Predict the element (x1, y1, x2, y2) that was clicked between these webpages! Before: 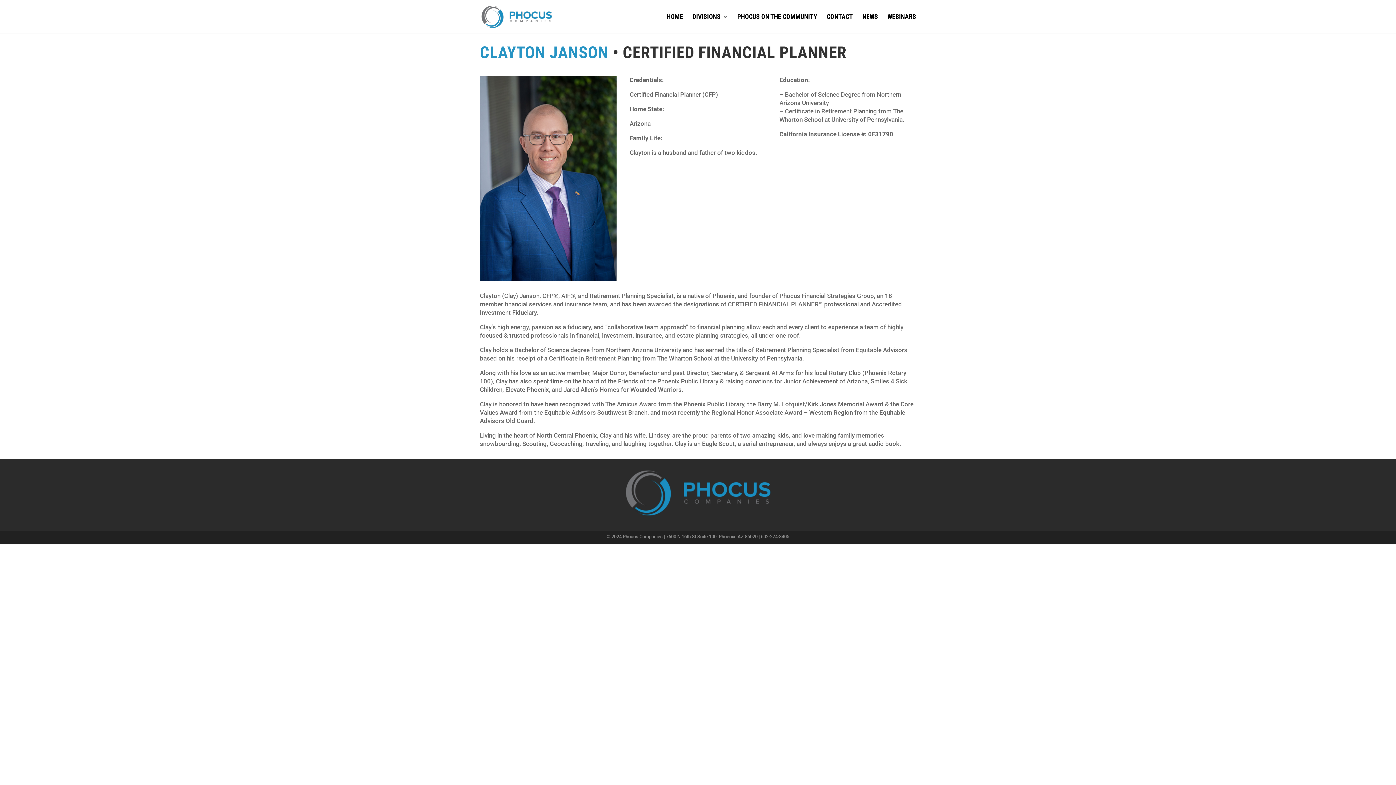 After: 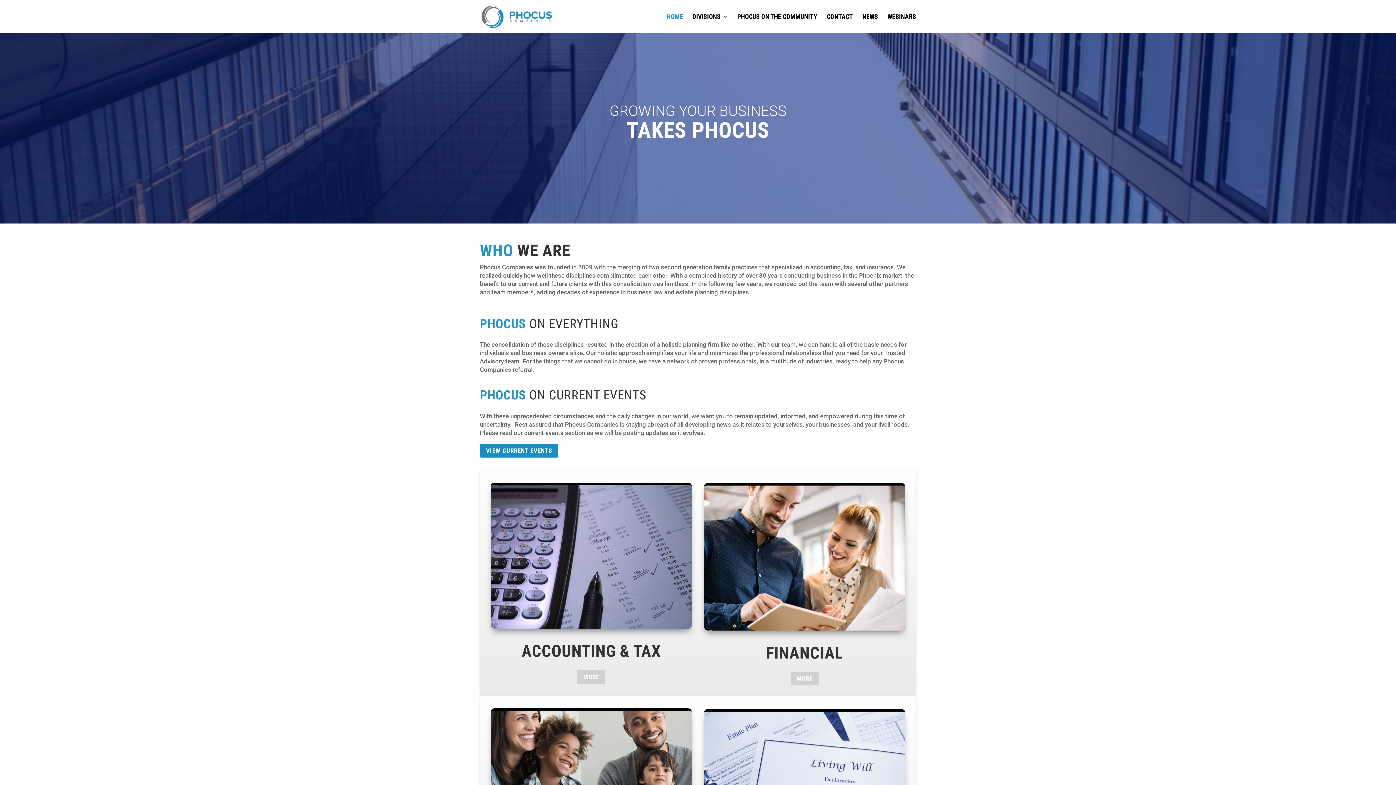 Action: bbox: (625, 470, 770, 517)